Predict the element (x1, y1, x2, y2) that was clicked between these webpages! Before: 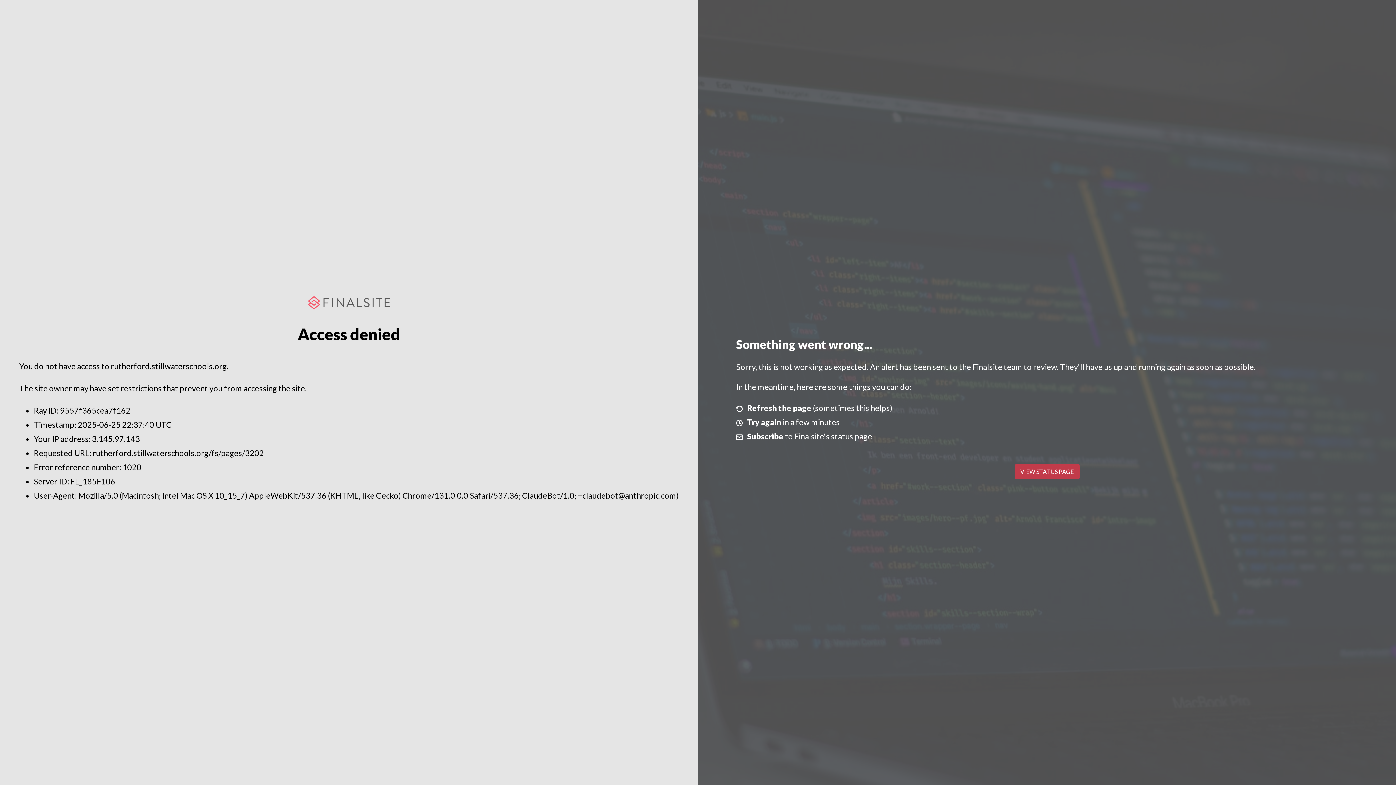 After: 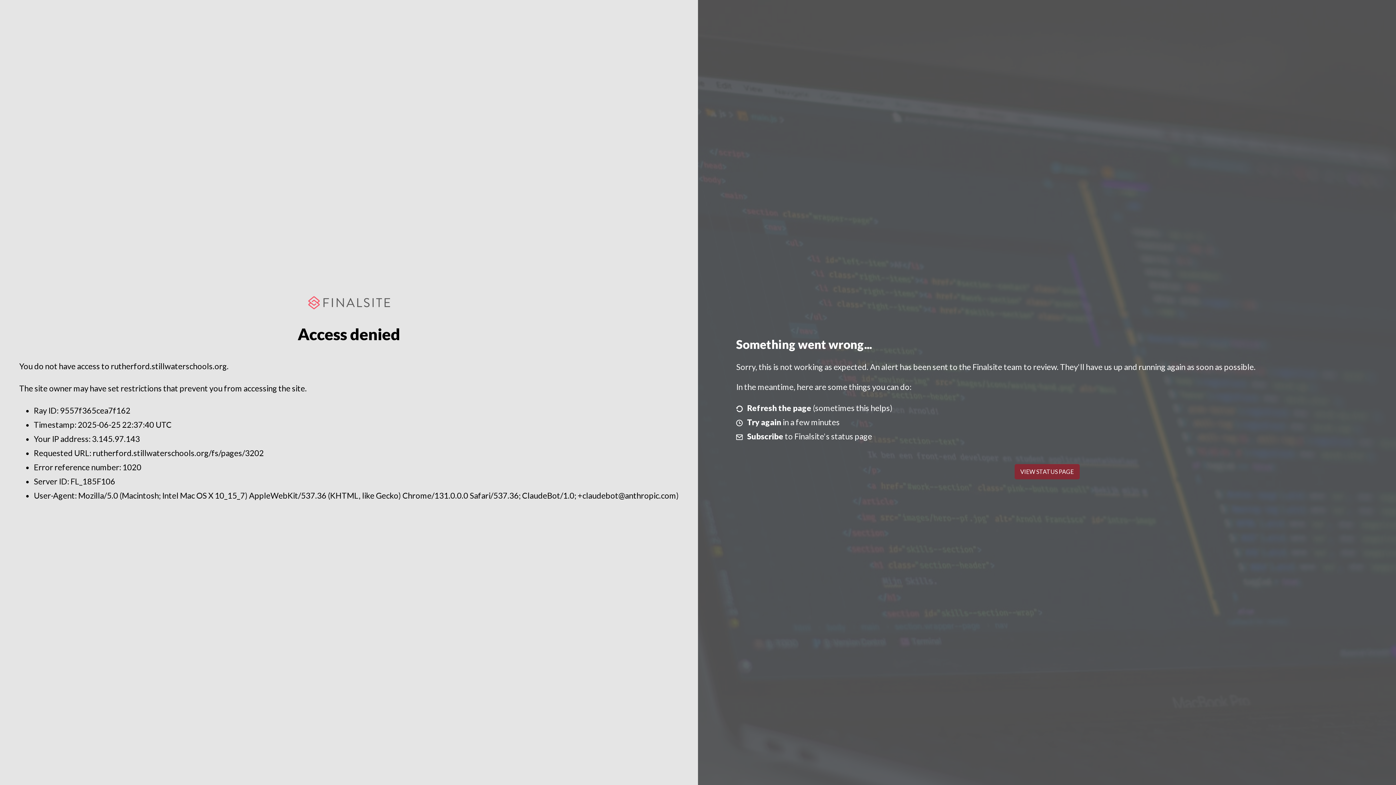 Action: label: VIEW STATUS PAGE bbox: (1014, 464, 1079, 479)